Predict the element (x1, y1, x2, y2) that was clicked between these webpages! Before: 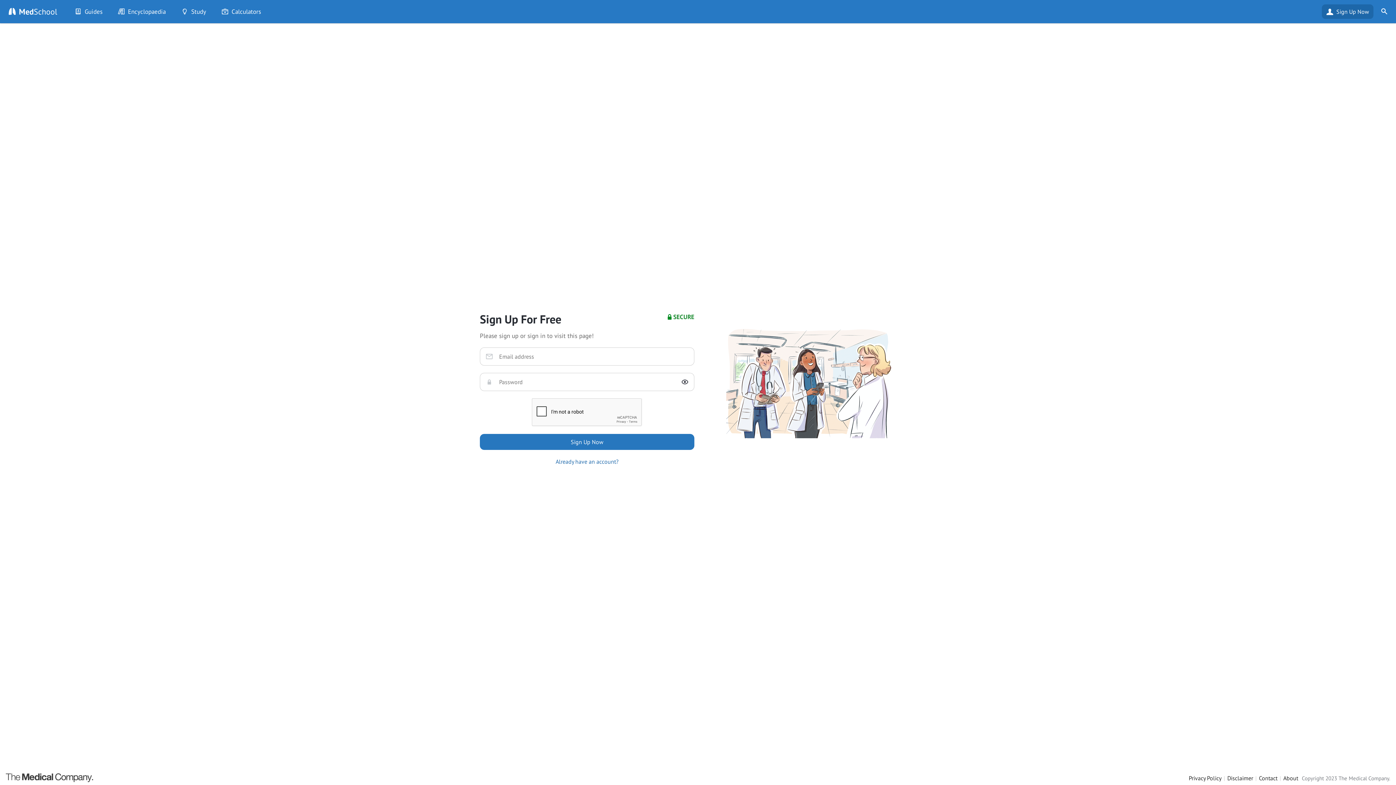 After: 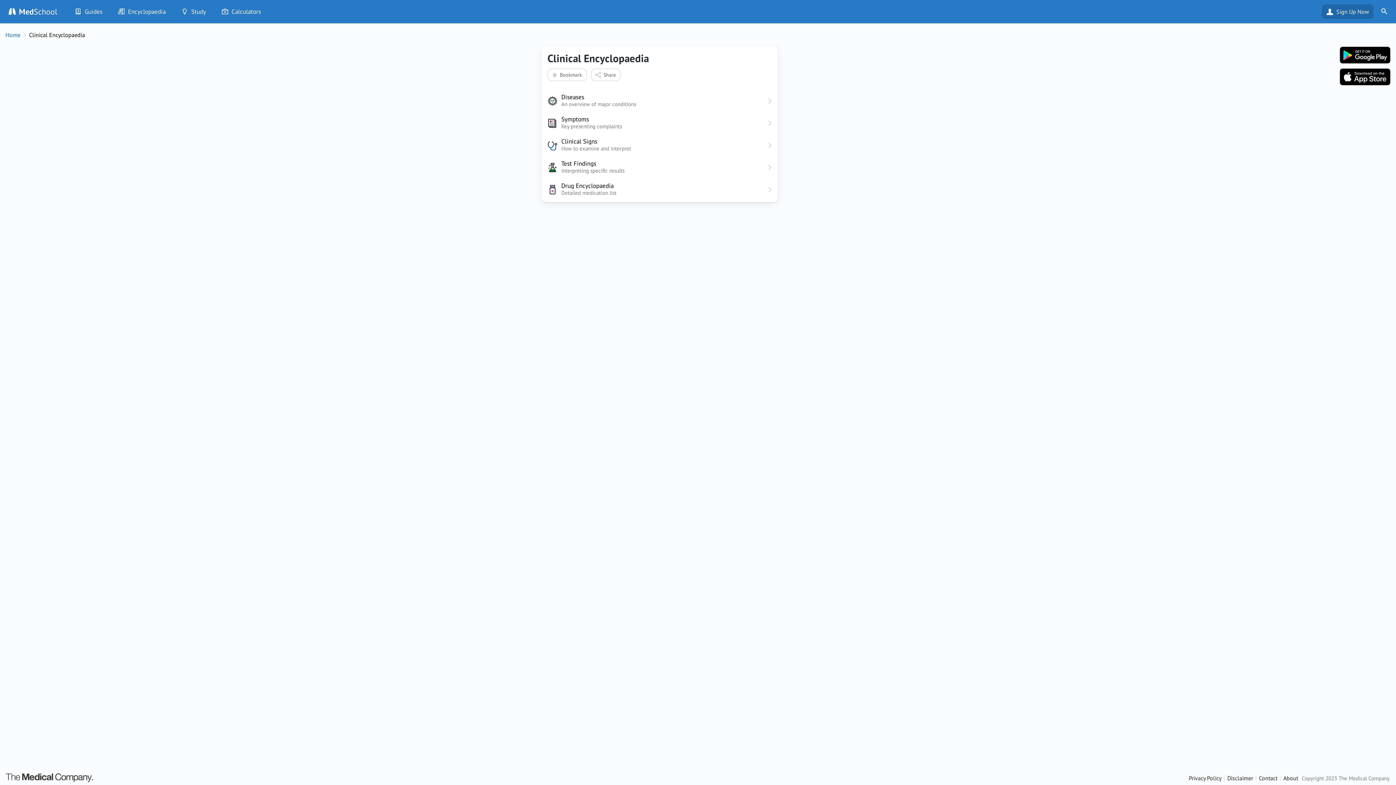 Action: label:  Encyclopaedia bbox: (113, 4, 170, 19)